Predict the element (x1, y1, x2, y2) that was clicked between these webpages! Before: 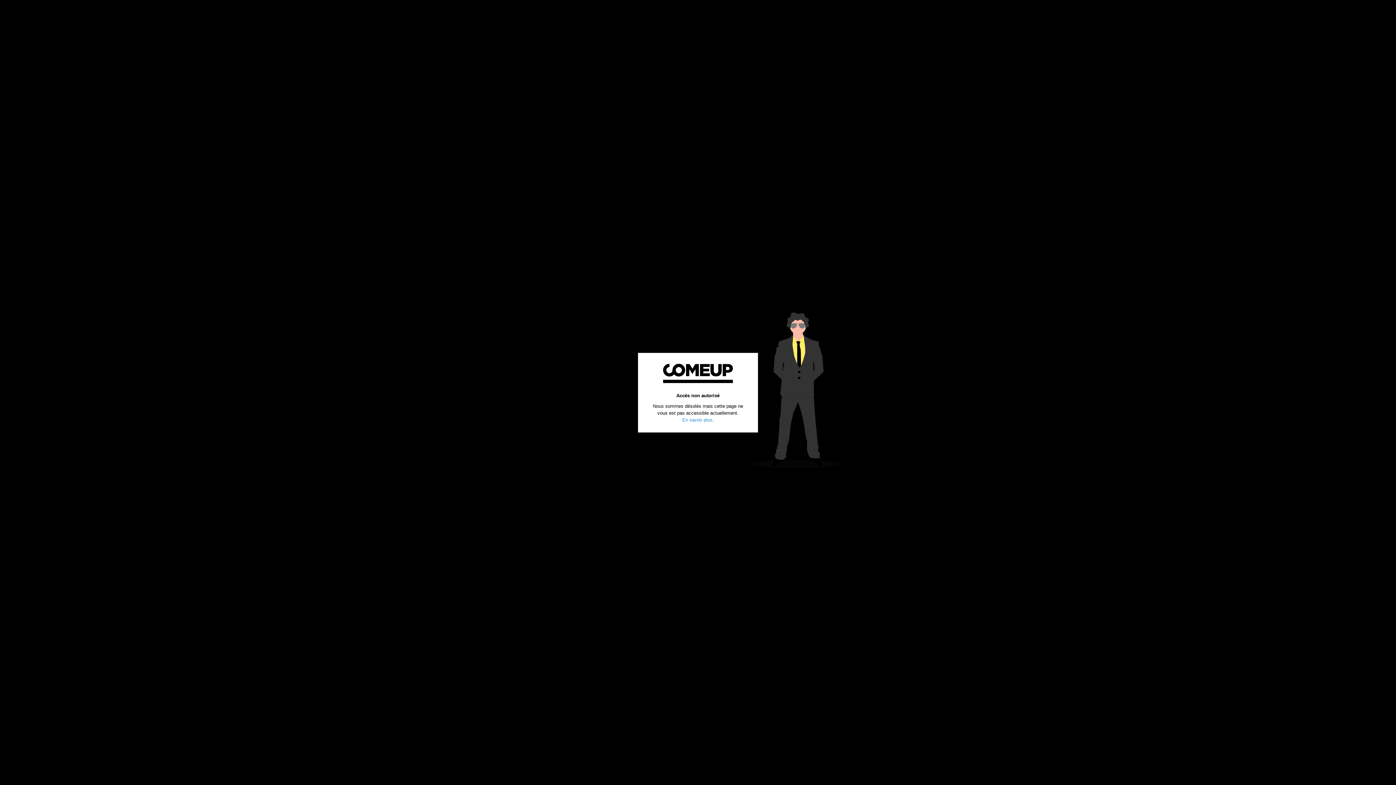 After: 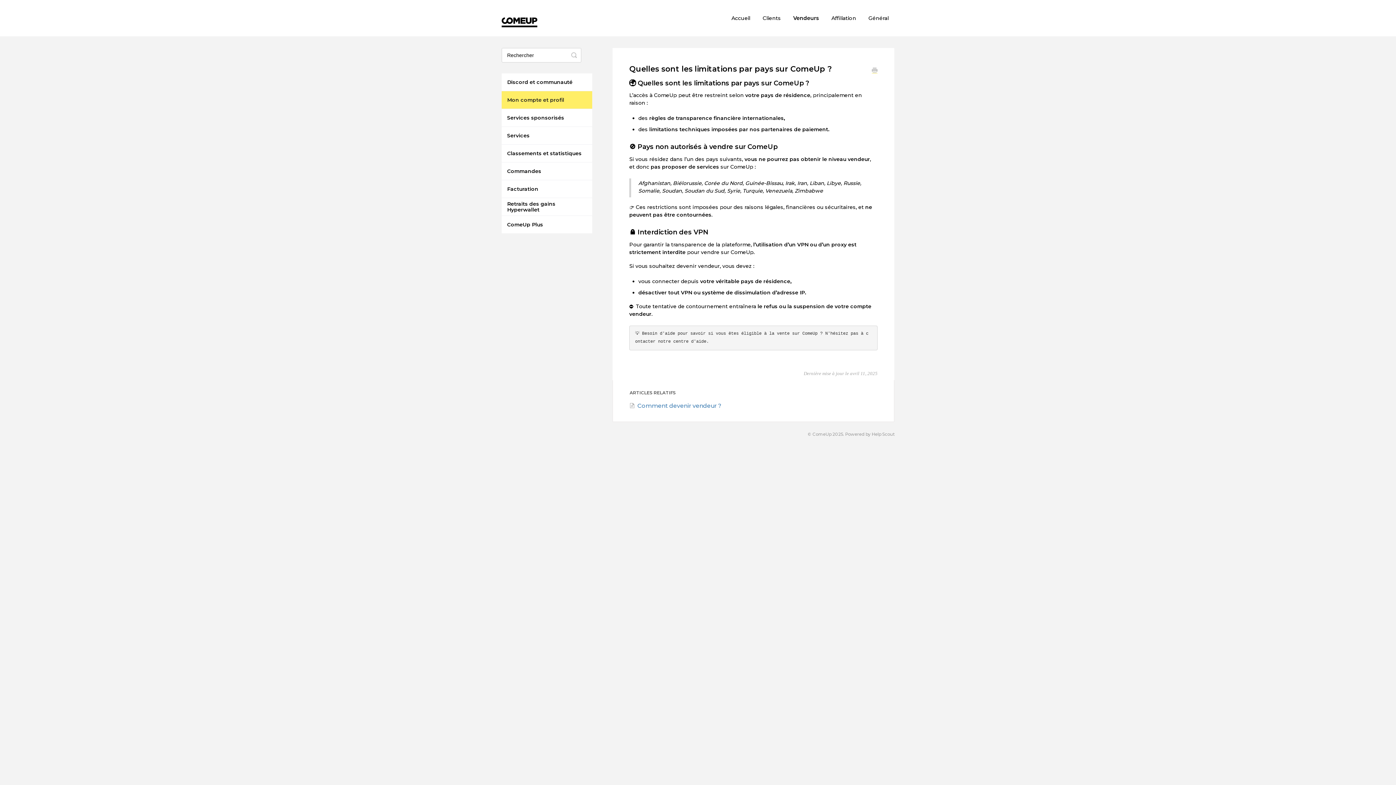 Action: label: En savoir plus bbox: (682, 417, 712, 422)